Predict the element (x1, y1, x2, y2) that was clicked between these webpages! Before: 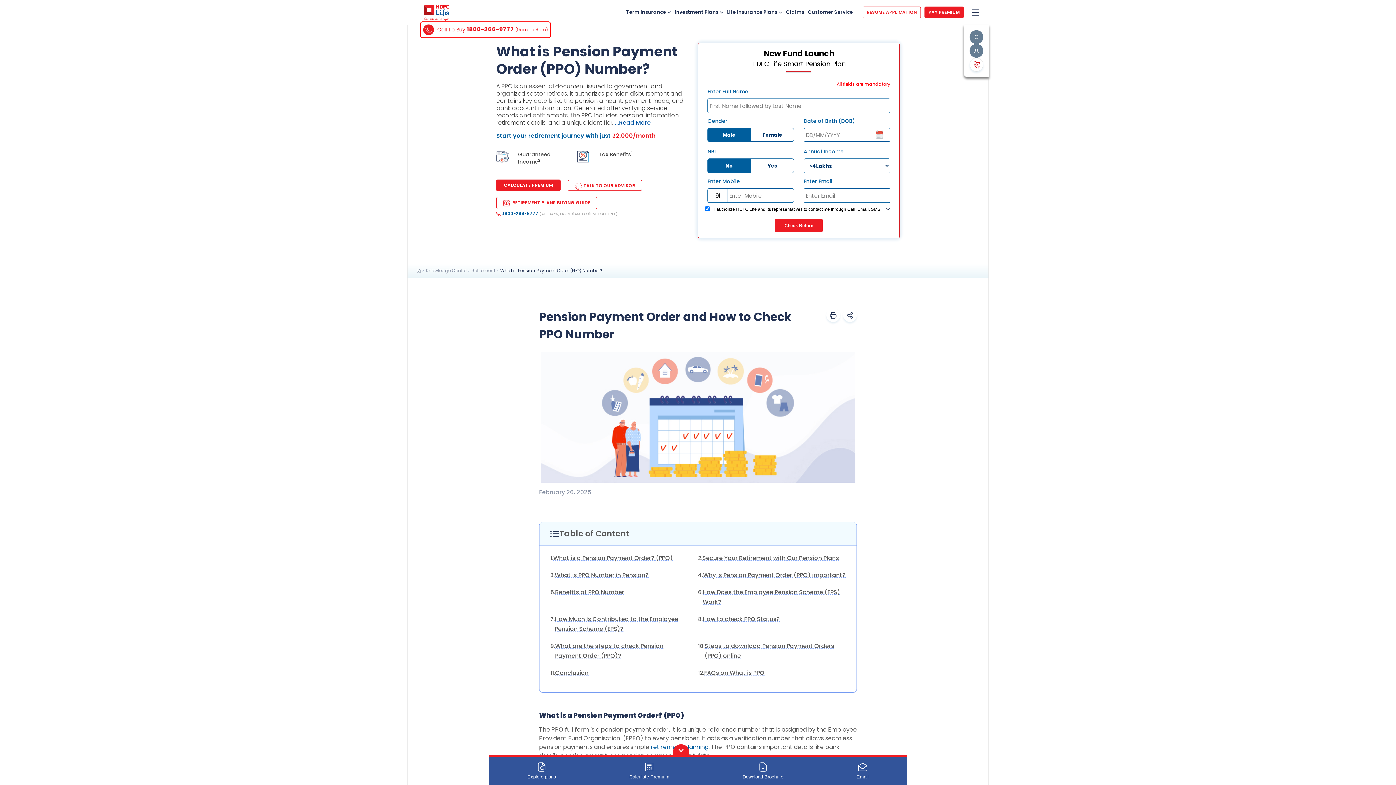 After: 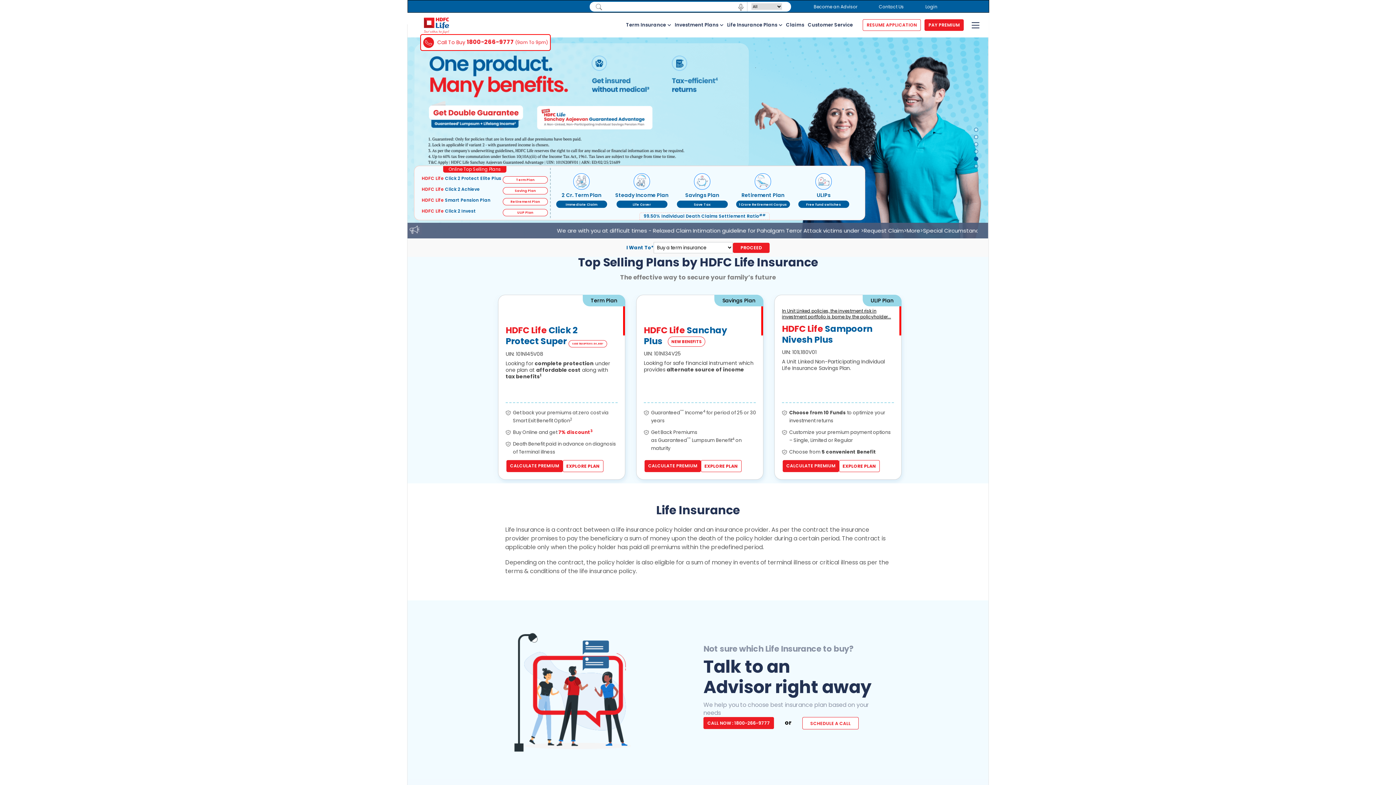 Action: bbox: (417, 266, 420, 274)